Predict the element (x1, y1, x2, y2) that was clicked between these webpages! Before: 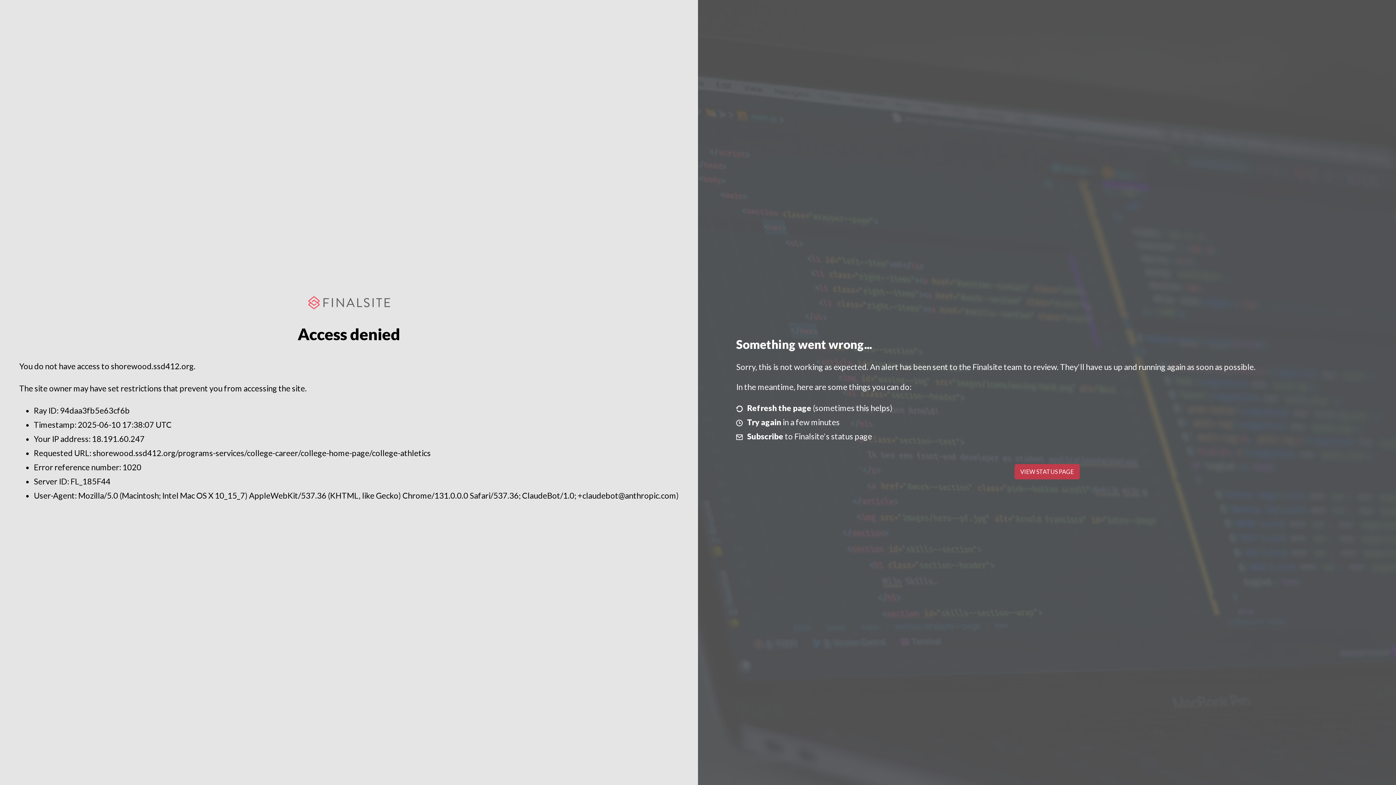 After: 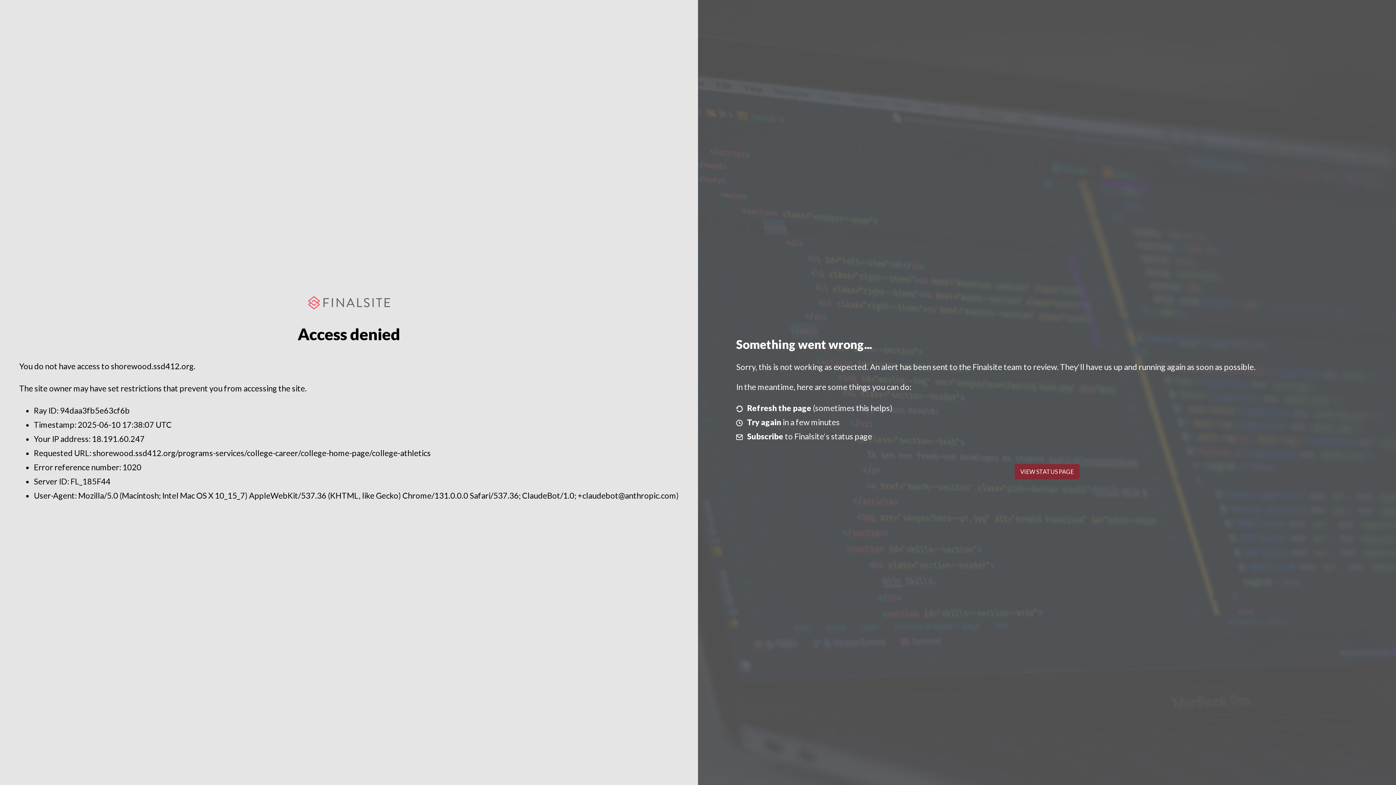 Action: bbox: (1014, 464, 1079, 479) label: VIEW STATUS PAGE